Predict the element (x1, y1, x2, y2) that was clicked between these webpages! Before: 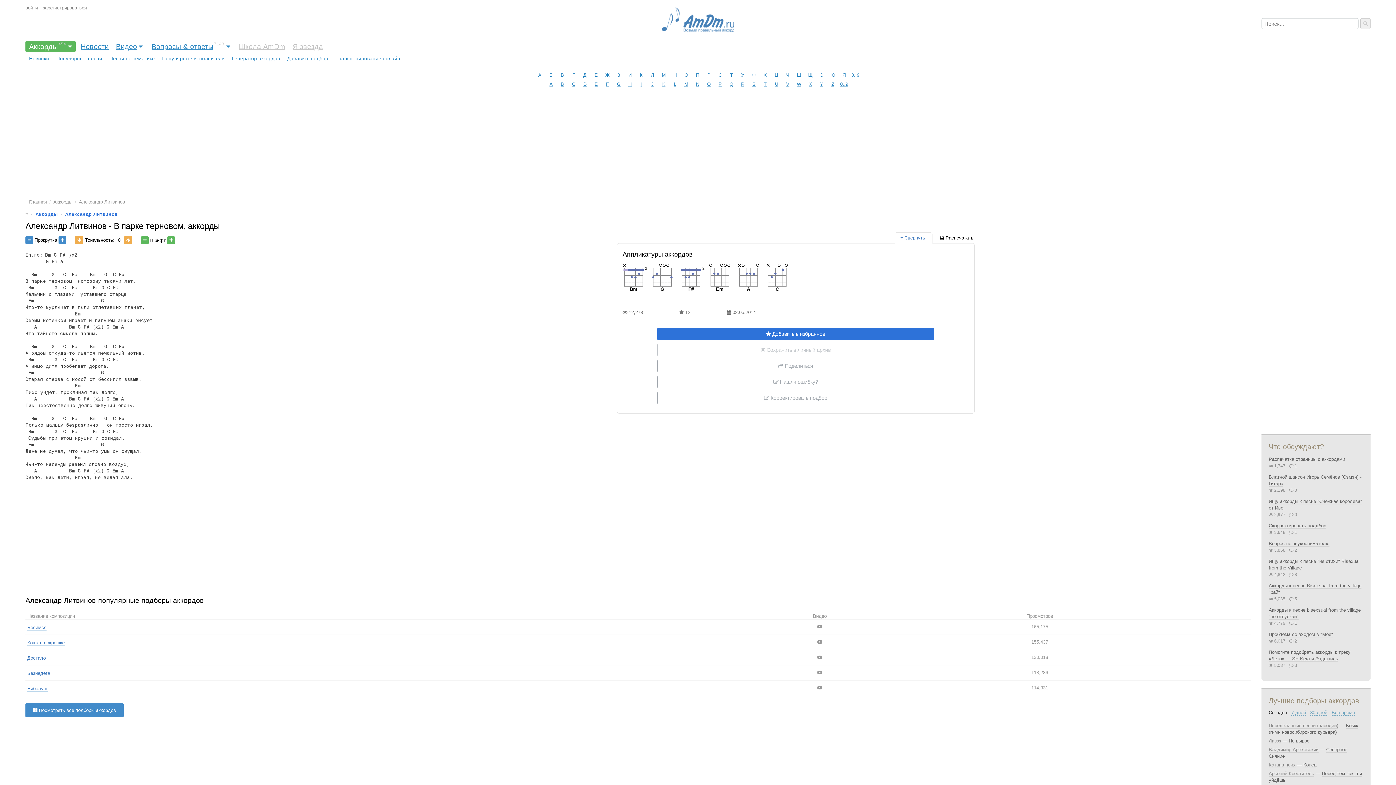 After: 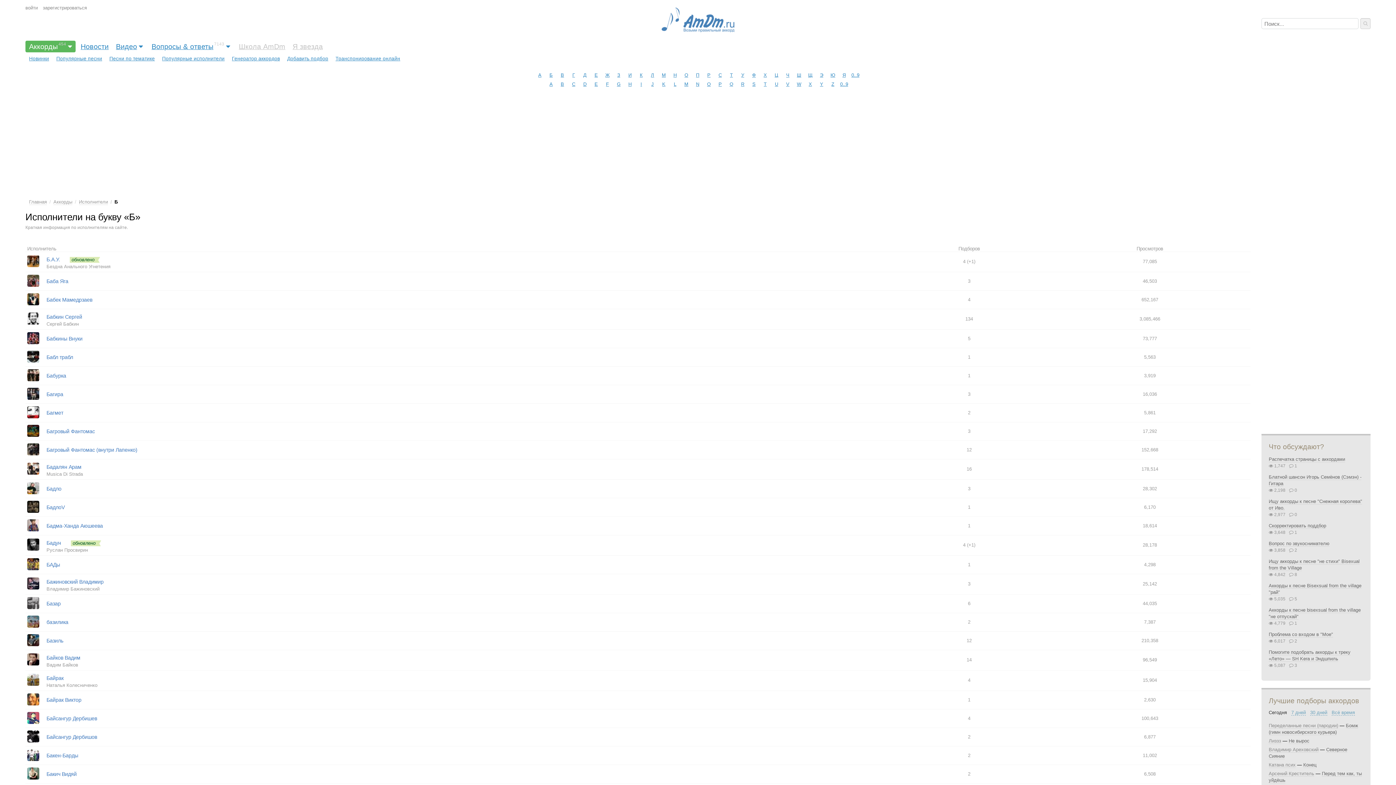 Action: bbox: (546, 70, 555, 79) label: Б